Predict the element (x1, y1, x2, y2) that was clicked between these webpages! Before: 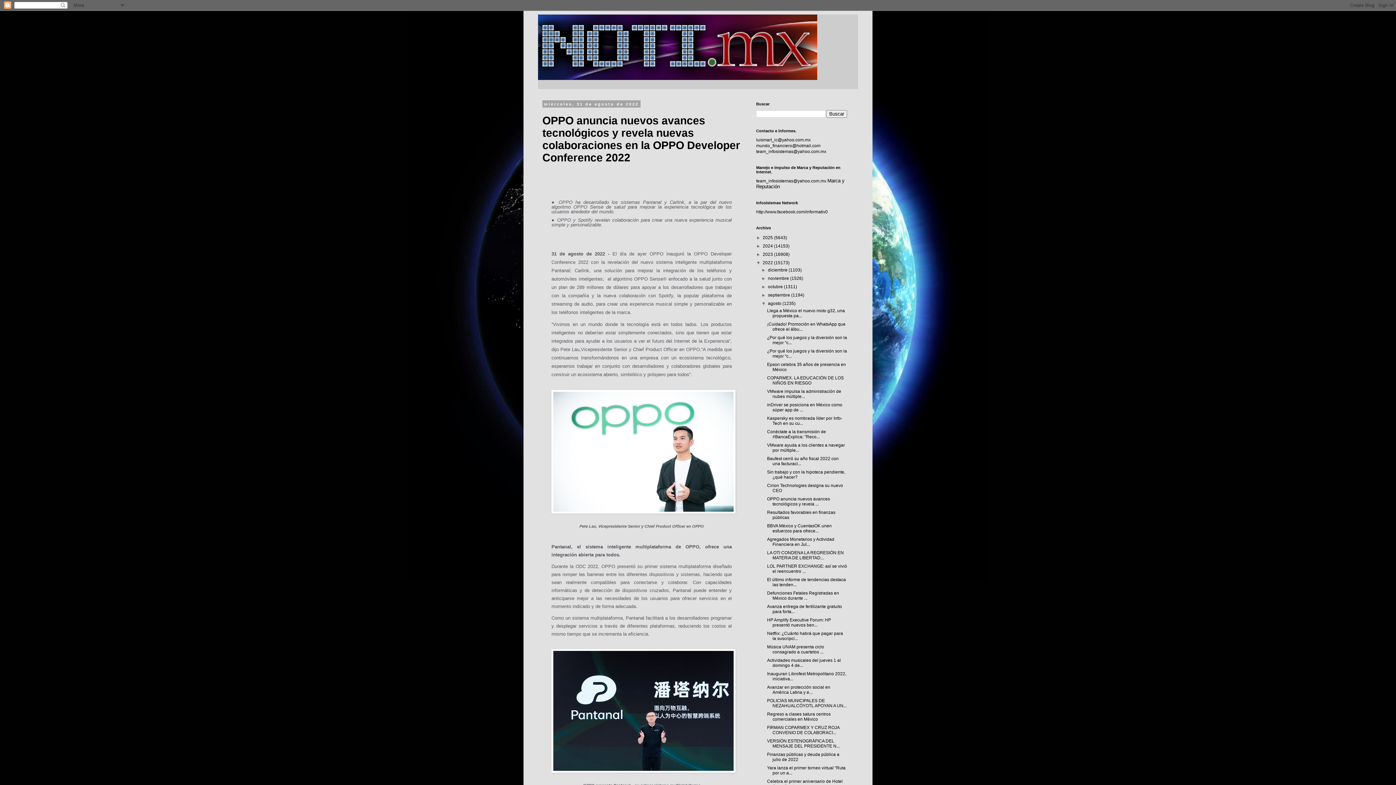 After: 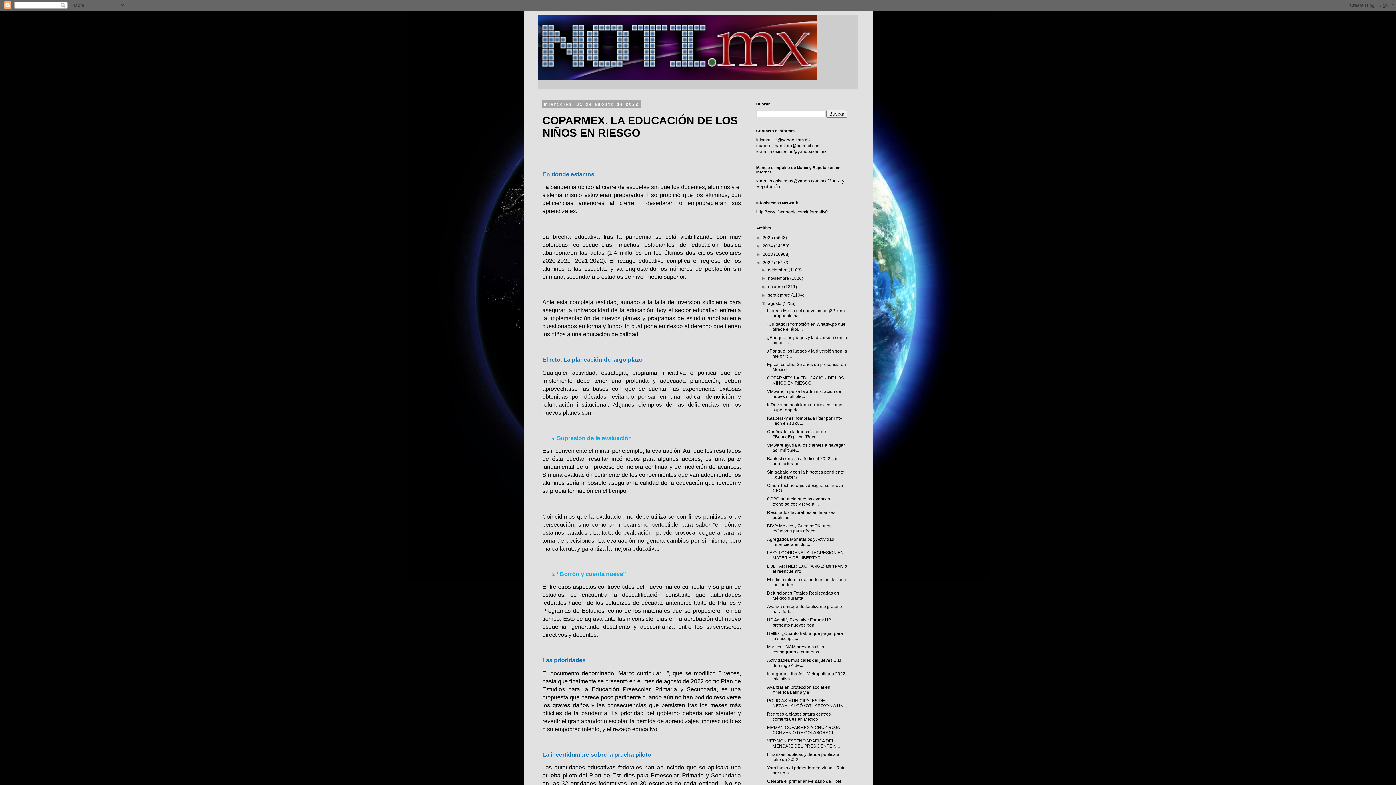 Action: bbox: (767, 375, 843, 385) label: COPARMEX. LA EDUCACIÓN DE LOS NIÑOS EN RIESGO